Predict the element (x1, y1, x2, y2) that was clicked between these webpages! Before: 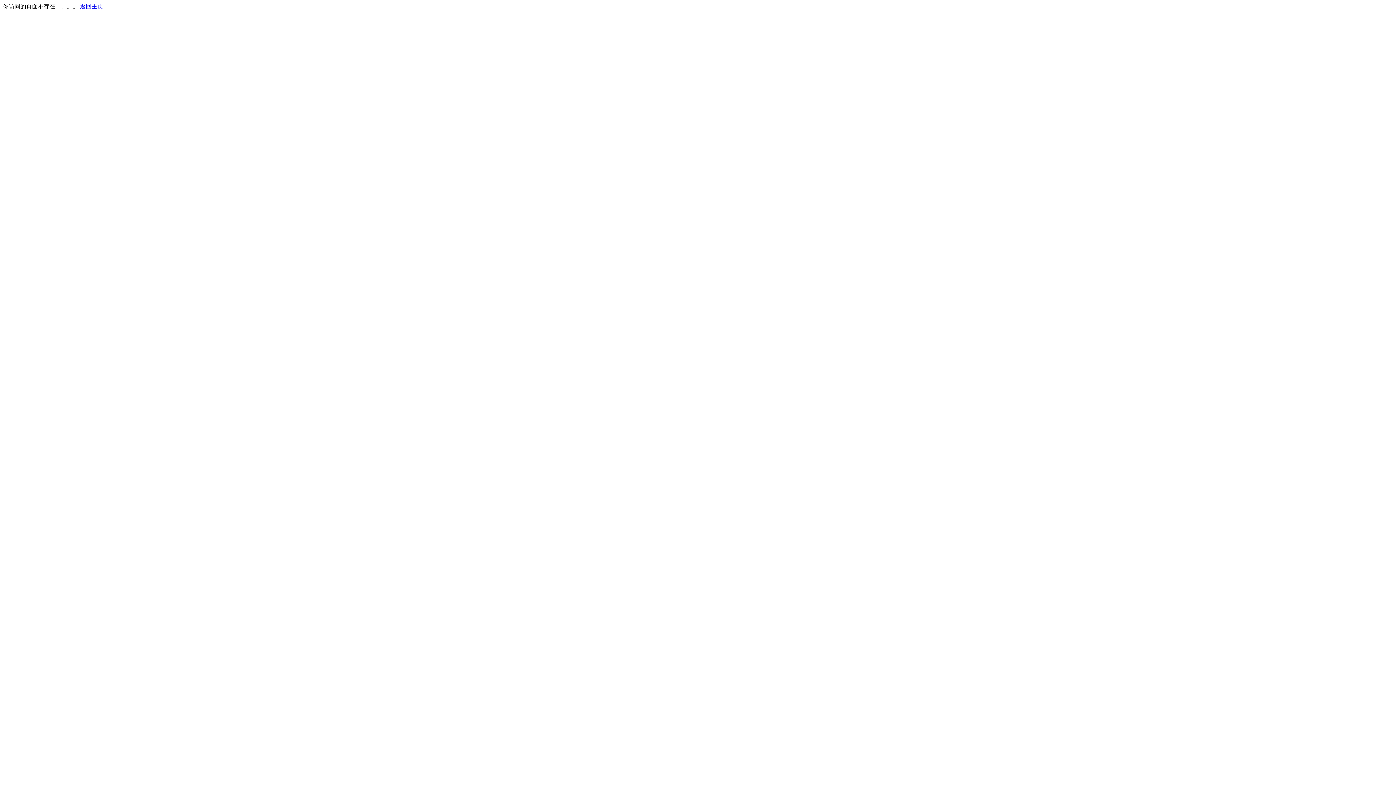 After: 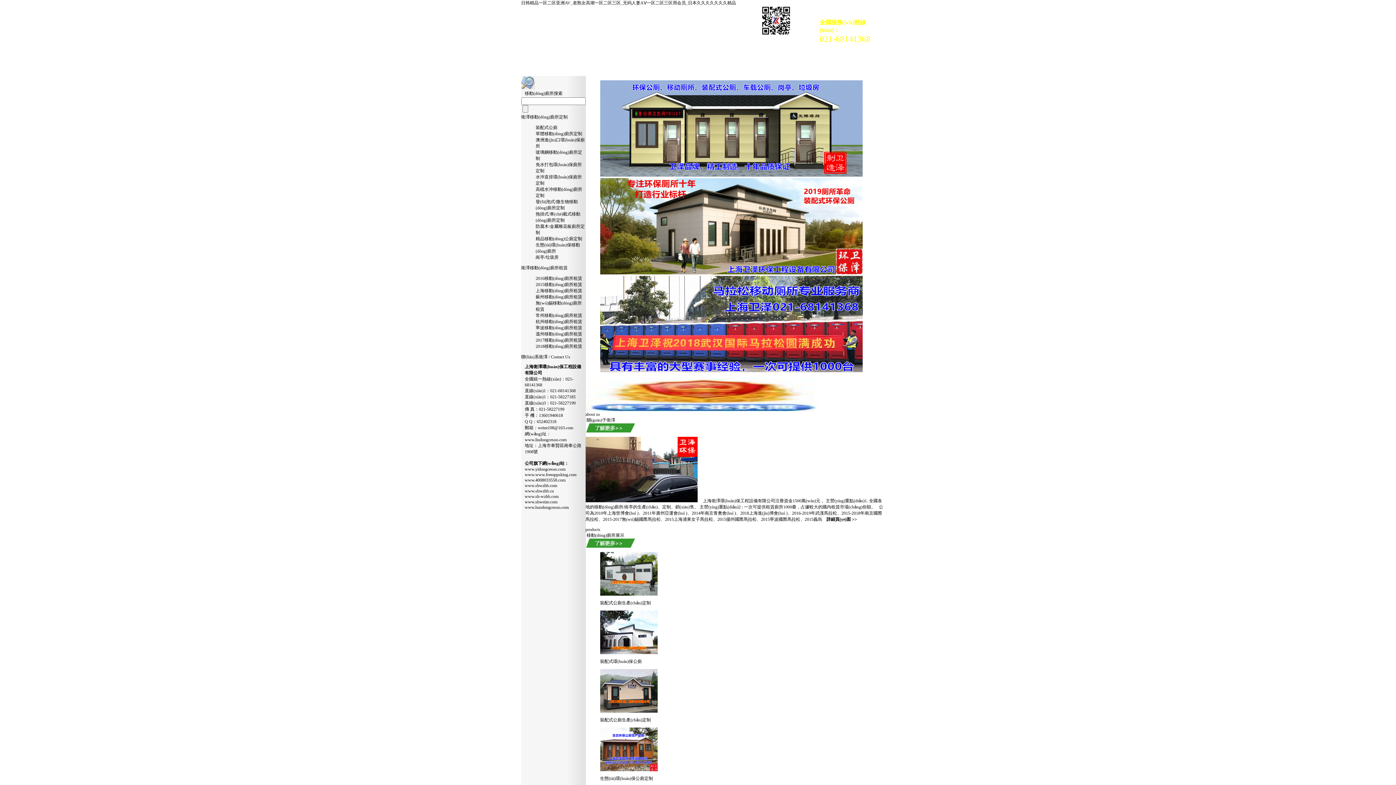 Action: label: 返回主页 bbox: (80, 3, 103, 9)